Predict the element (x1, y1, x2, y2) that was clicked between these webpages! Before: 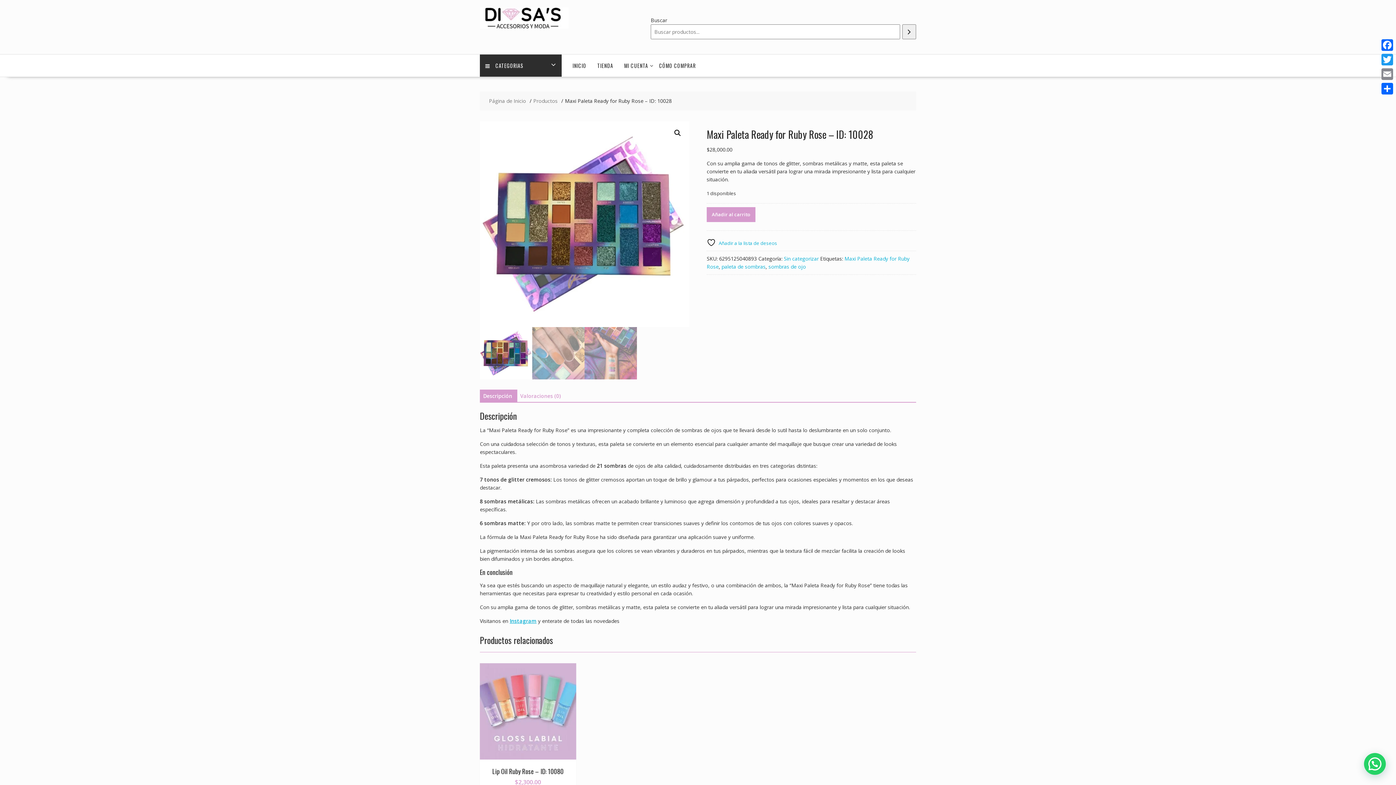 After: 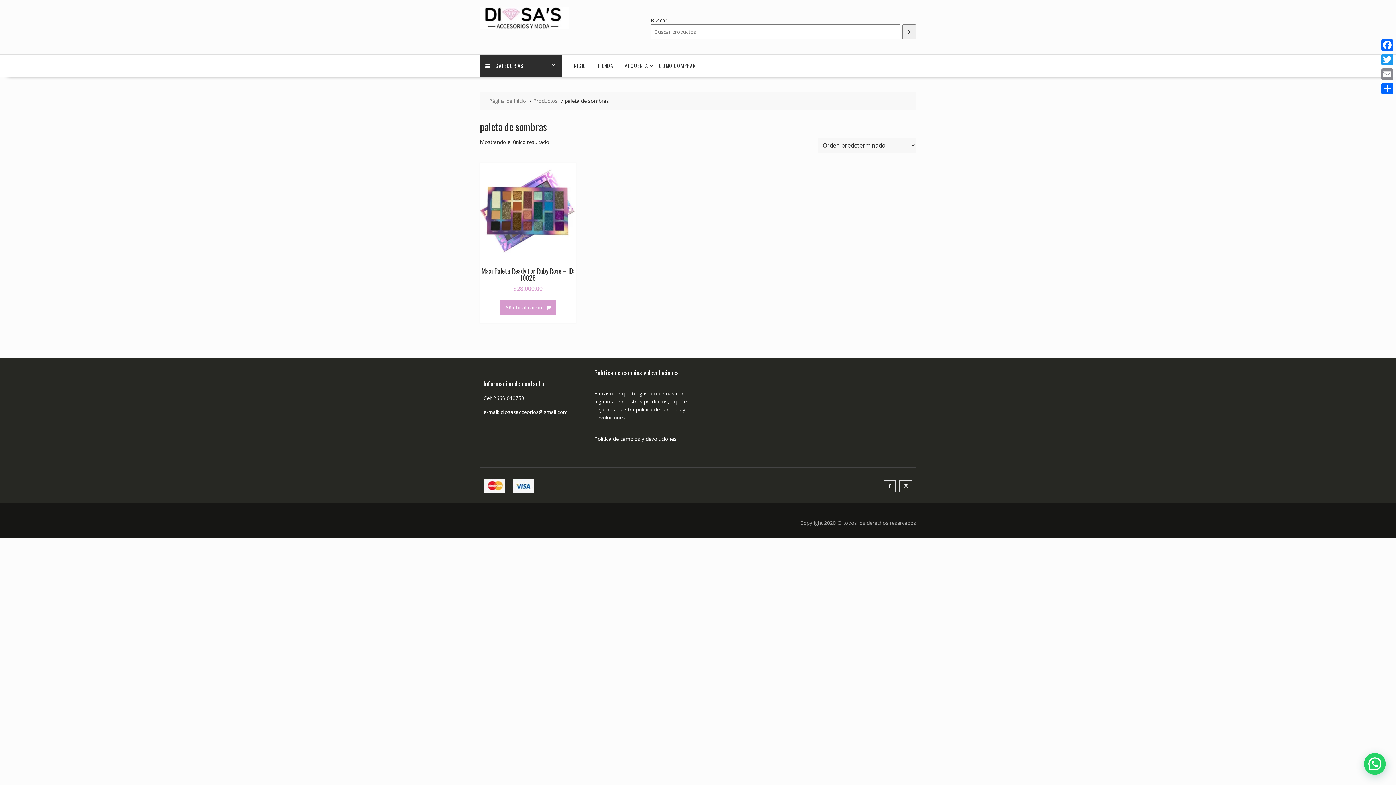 Action: label: paleta de sombras bbox: (721, 263, 765, 270)